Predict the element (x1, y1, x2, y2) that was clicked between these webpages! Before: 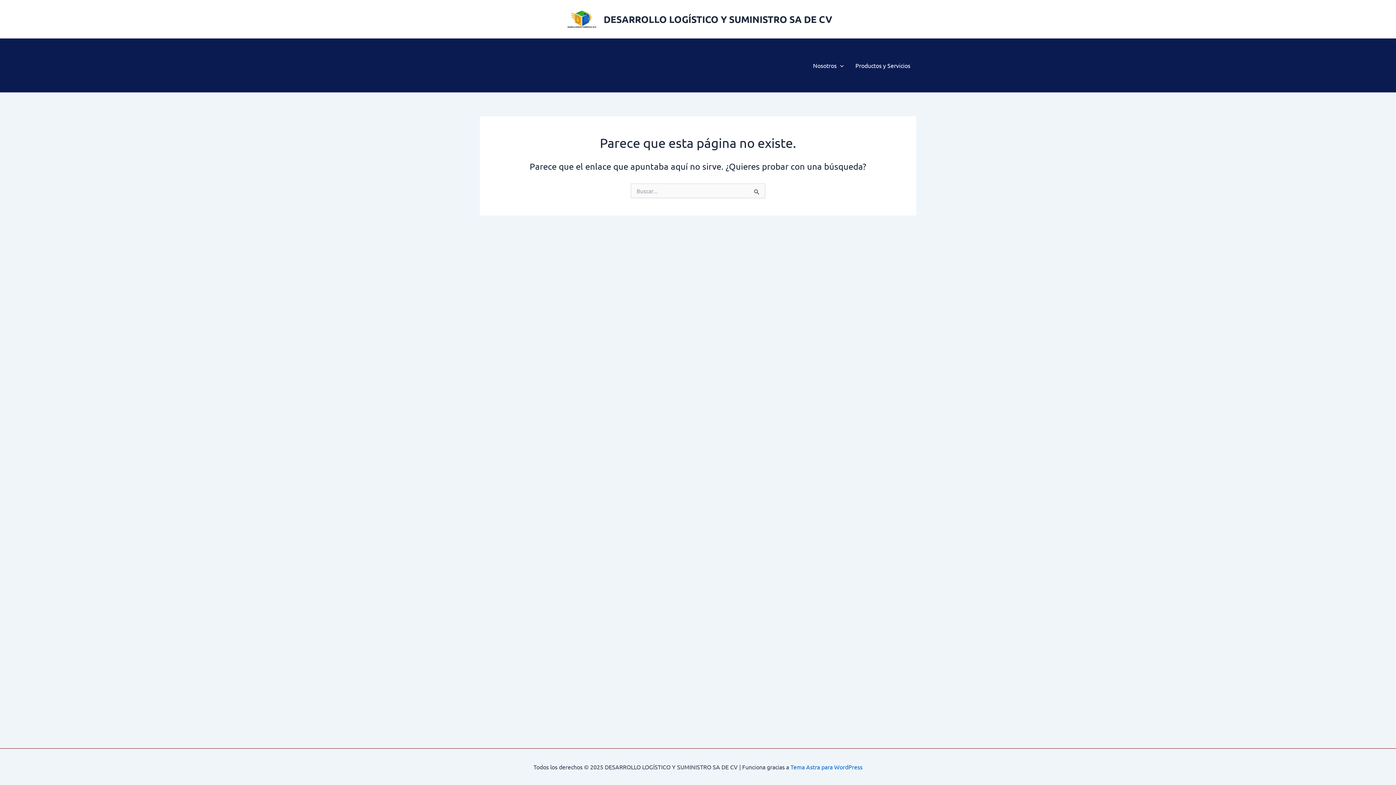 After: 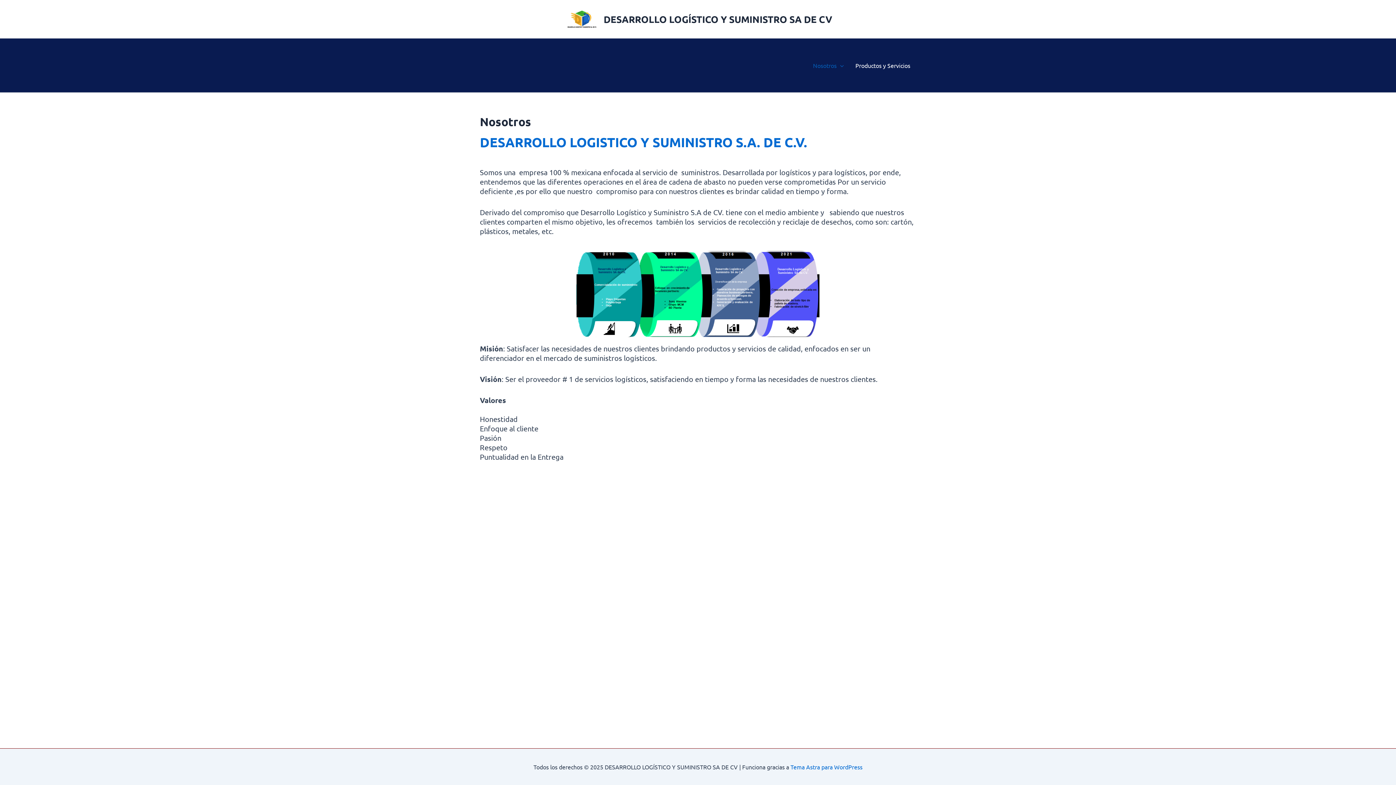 Action: label: Nosotros bbox: (807, 38, 849, 92)